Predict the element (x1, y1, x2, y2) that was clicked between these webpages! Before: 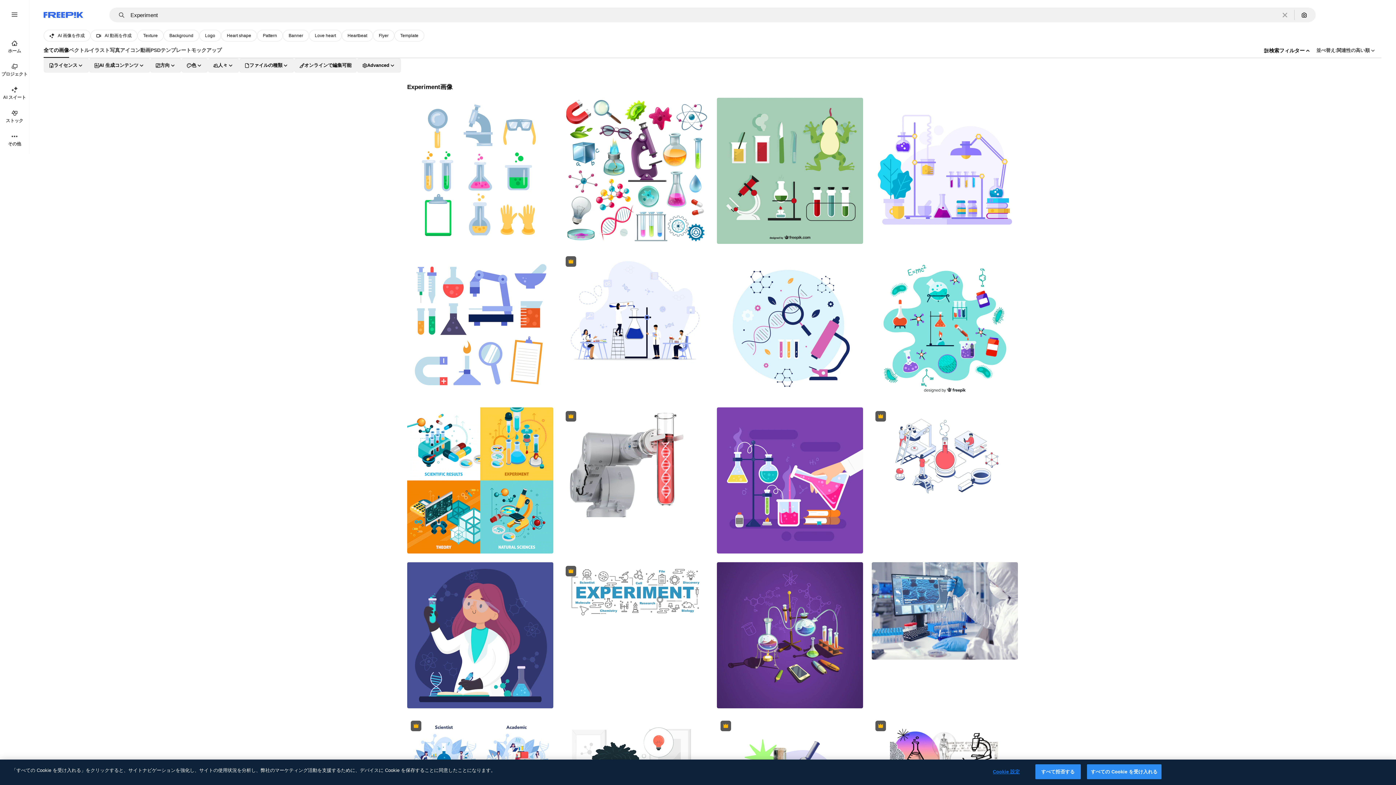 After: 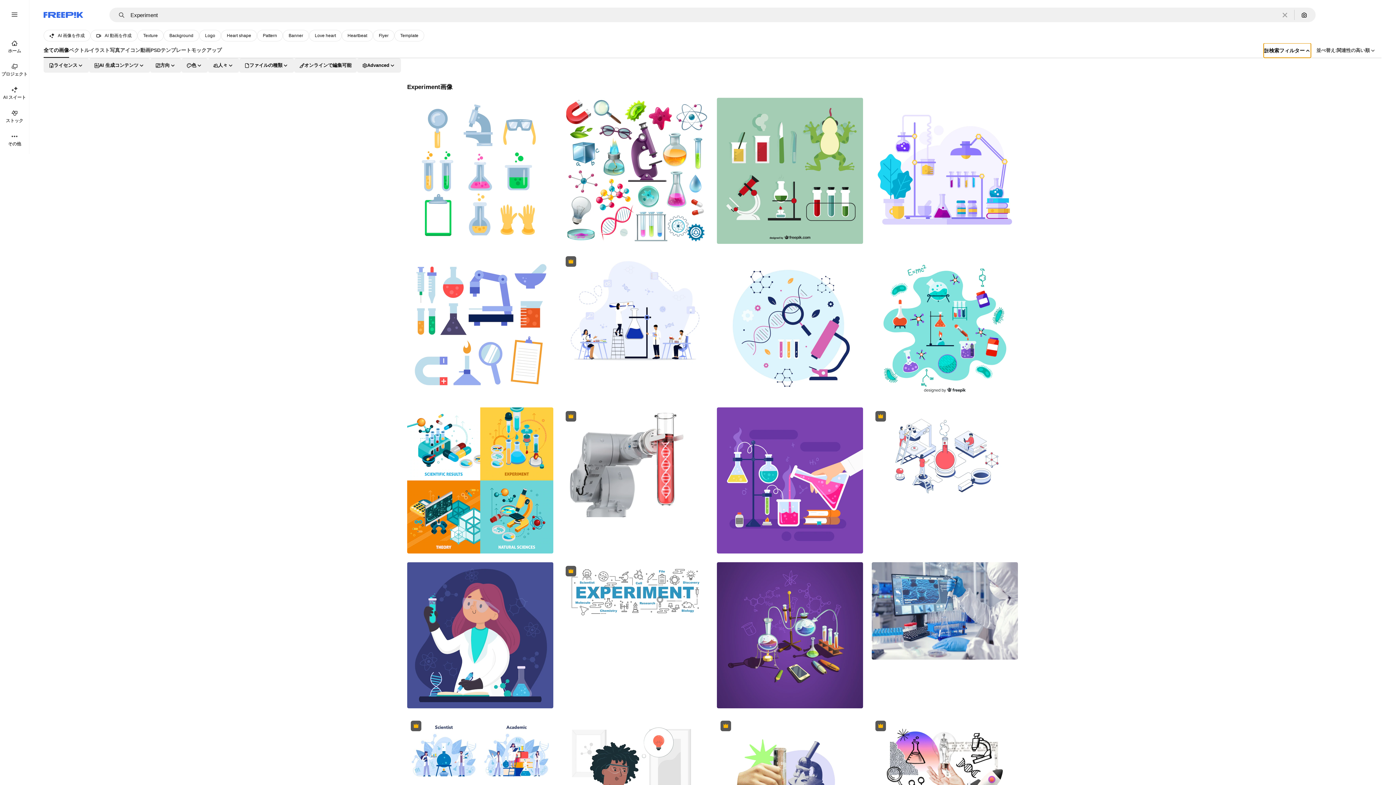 Action: label: 検索フィルター bbox: (1264, 43, 1311, 57)